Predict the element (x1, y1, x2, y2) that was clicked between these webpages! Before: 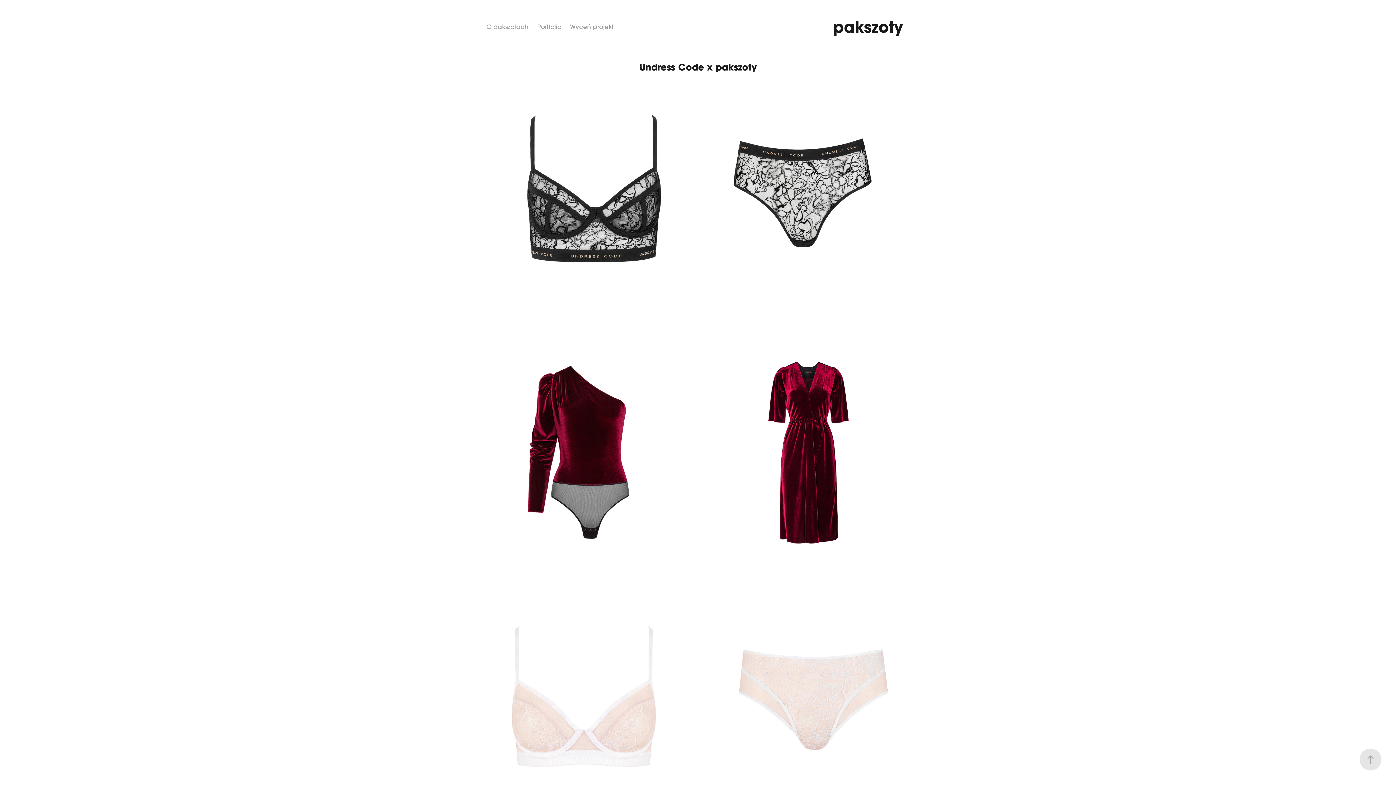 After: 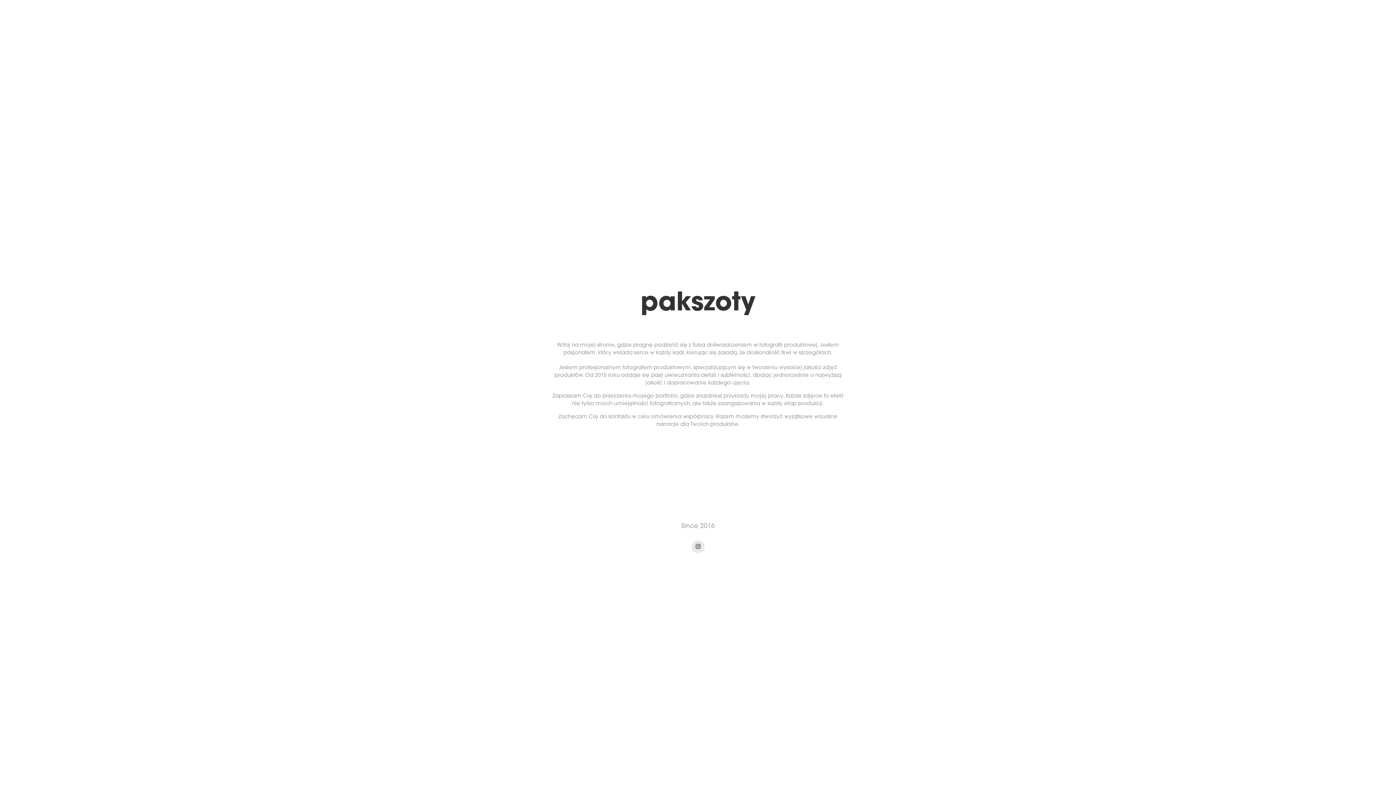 Action: label: O pakszotach bbox: (486, 22, 528, 30)